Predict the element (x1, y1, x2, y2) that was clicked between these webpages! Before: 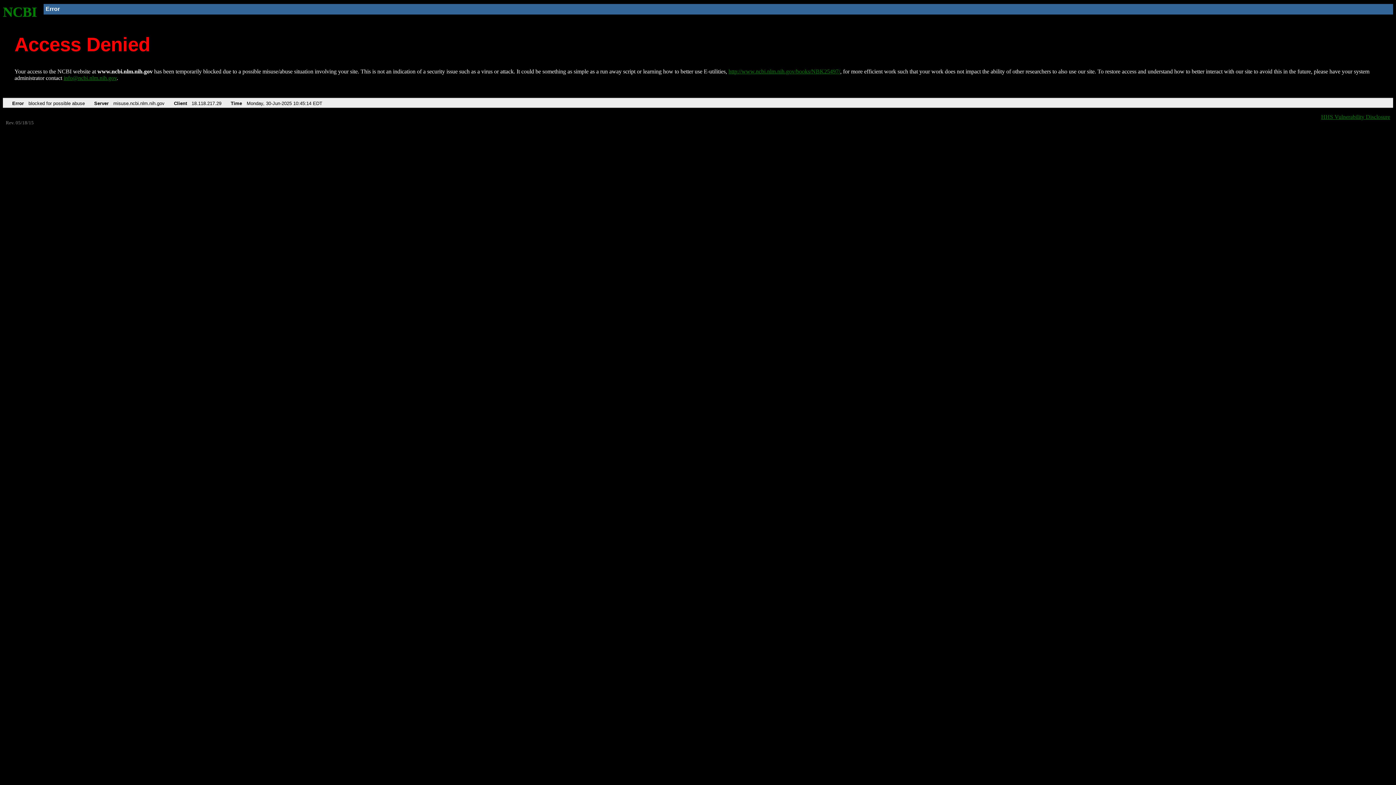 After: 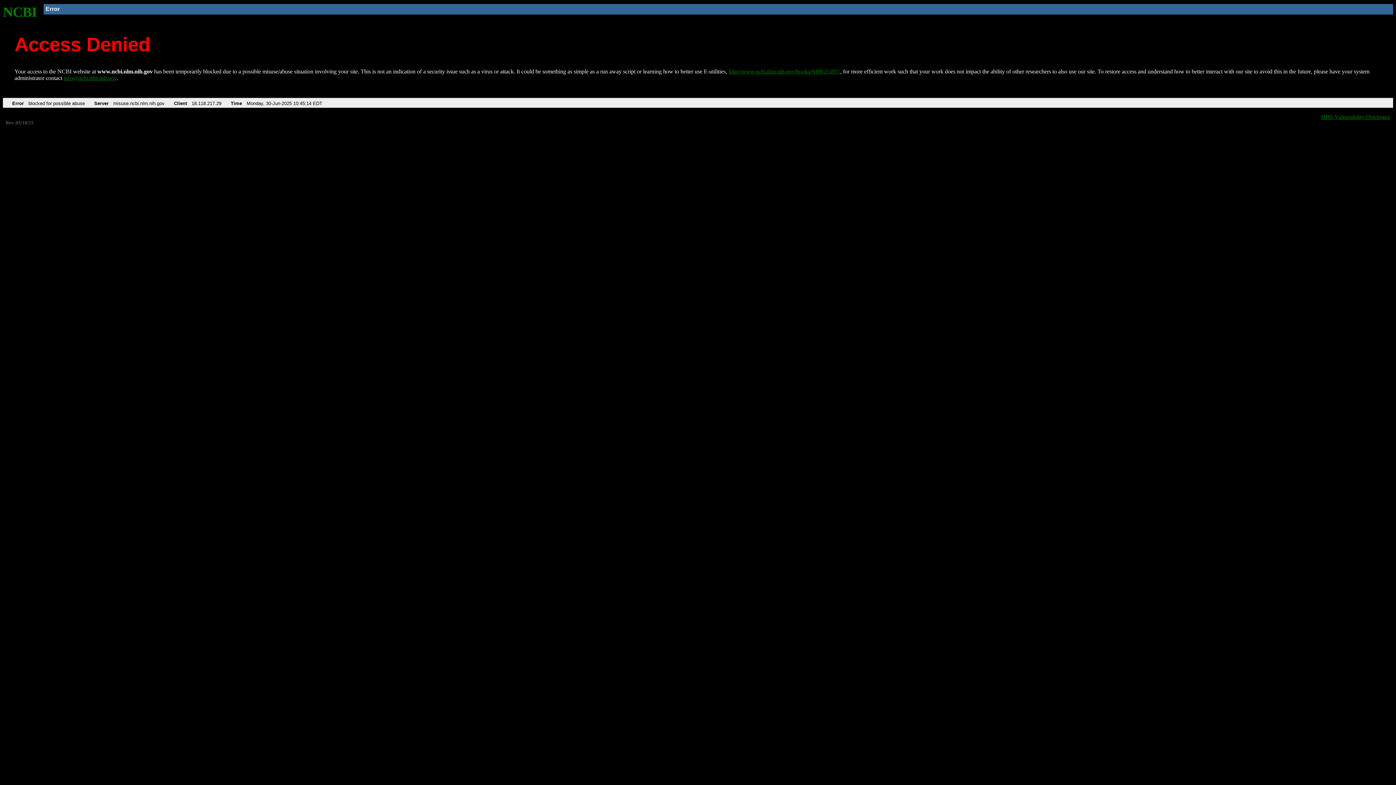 Action: label: info@ncbi.nlm.nih.gov bbox: (63, 75, 116, 81)